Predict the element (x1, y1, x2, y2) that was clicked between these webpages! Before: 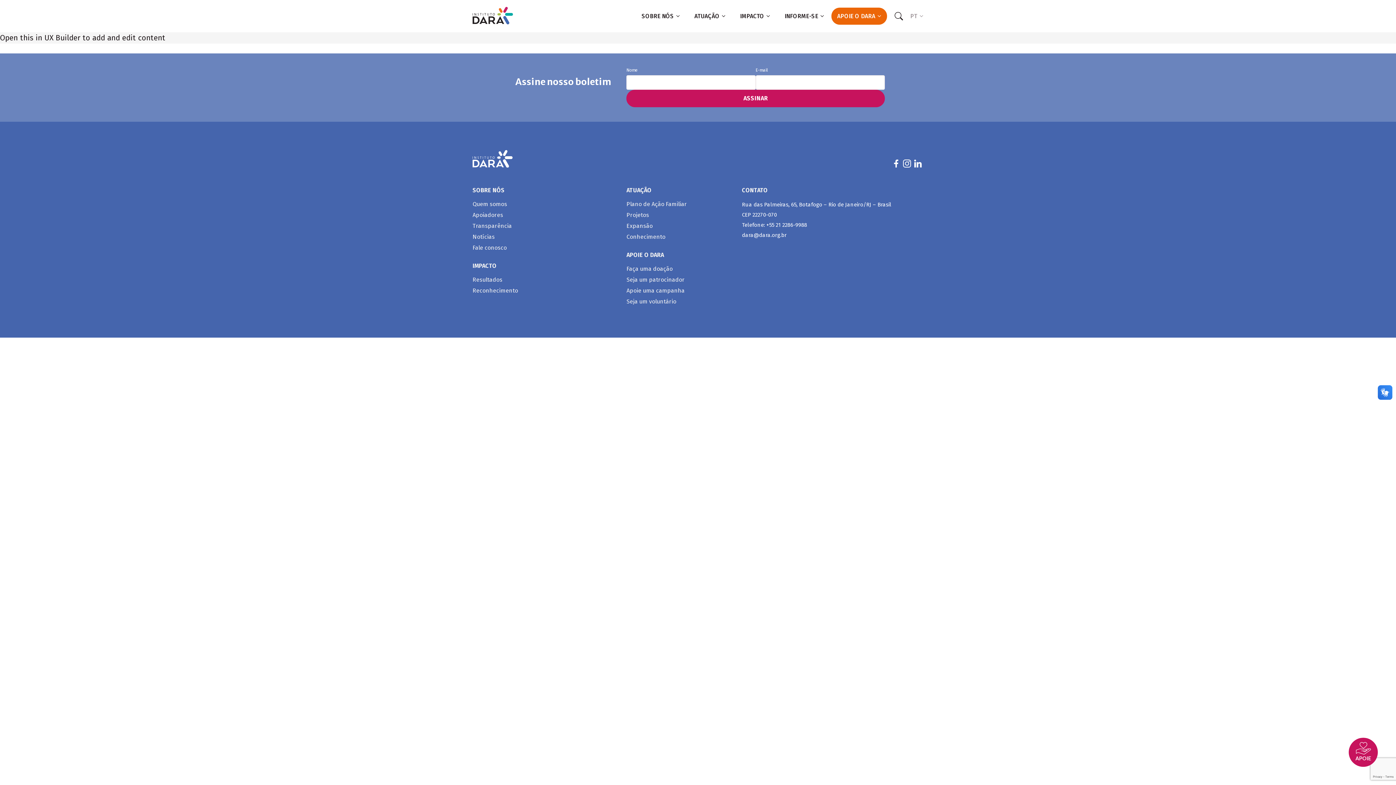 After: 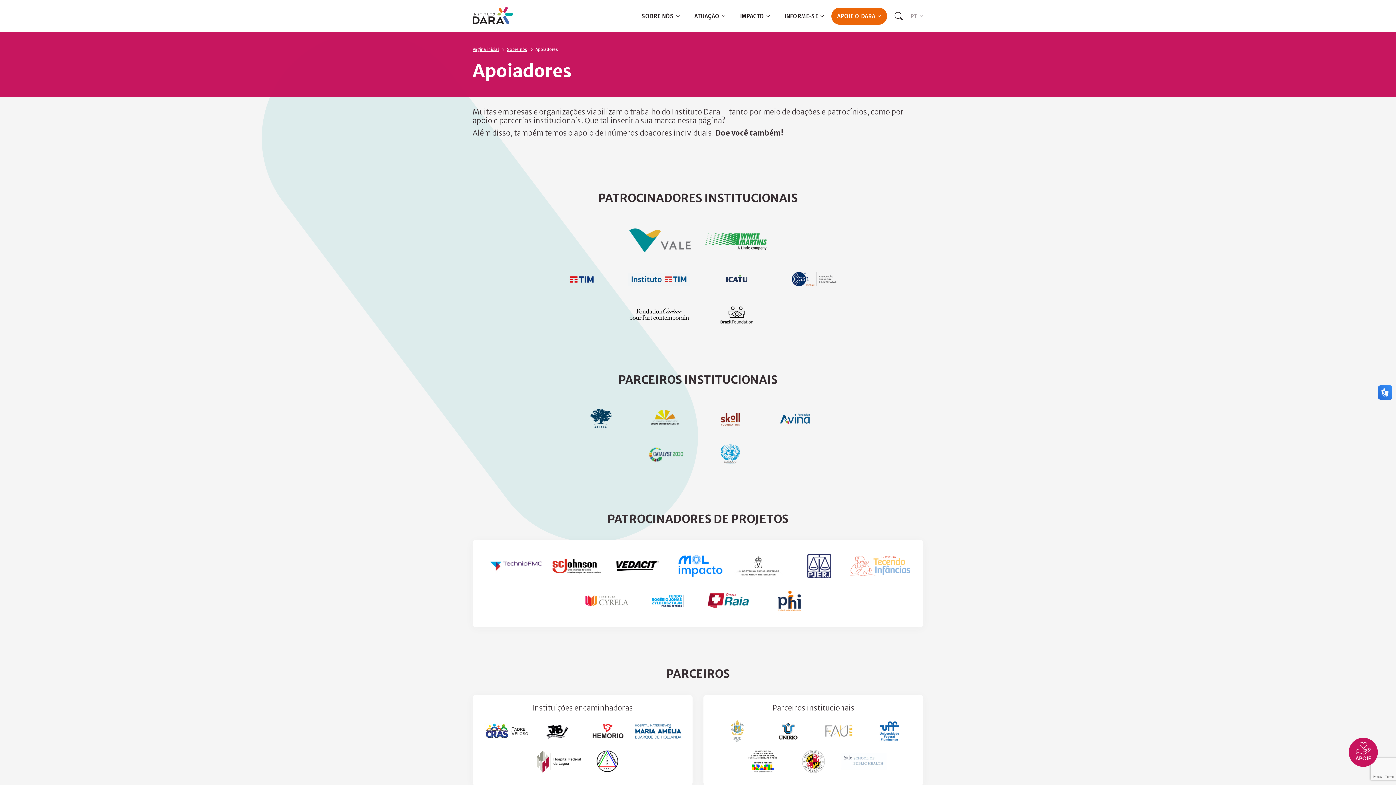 Action: label: Apoiadores bbox: (472, 210, 615, 221)